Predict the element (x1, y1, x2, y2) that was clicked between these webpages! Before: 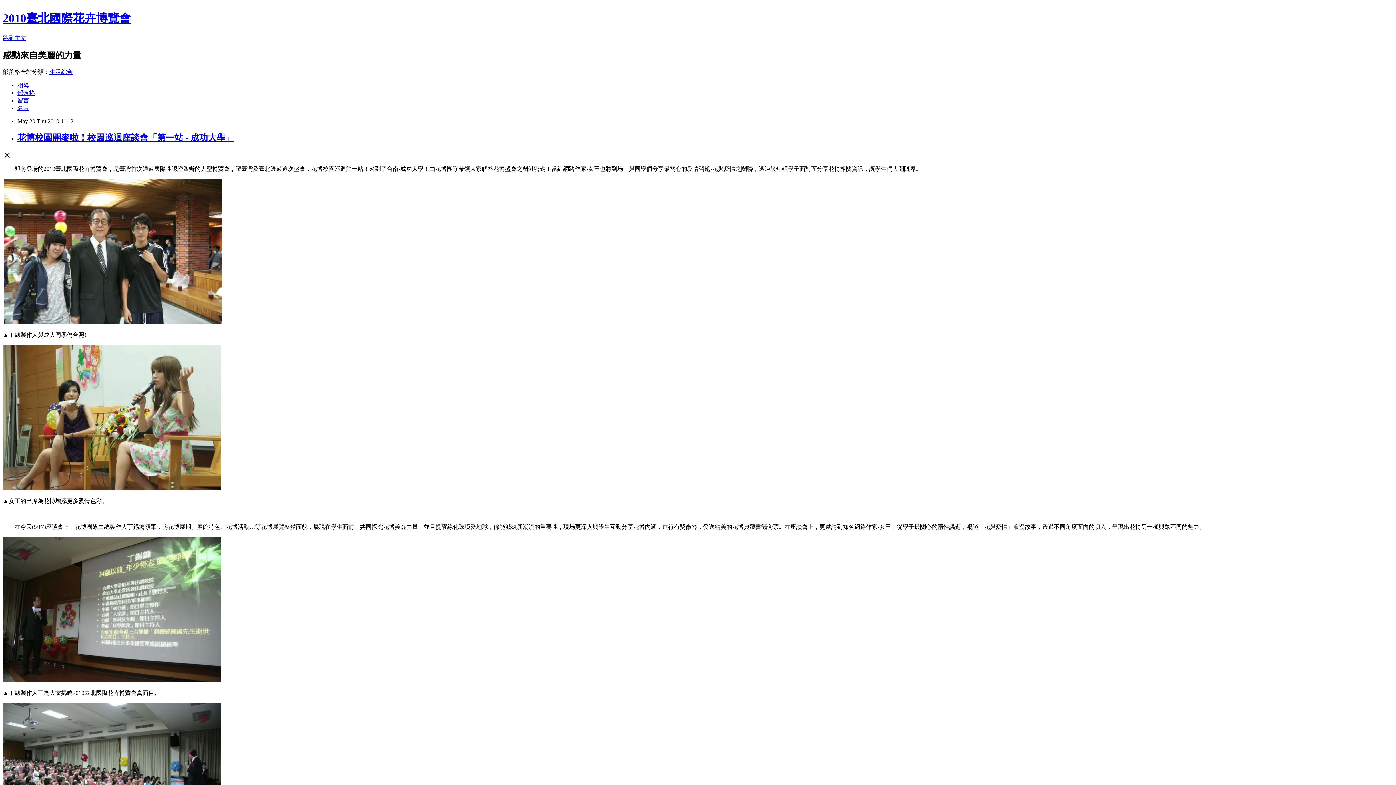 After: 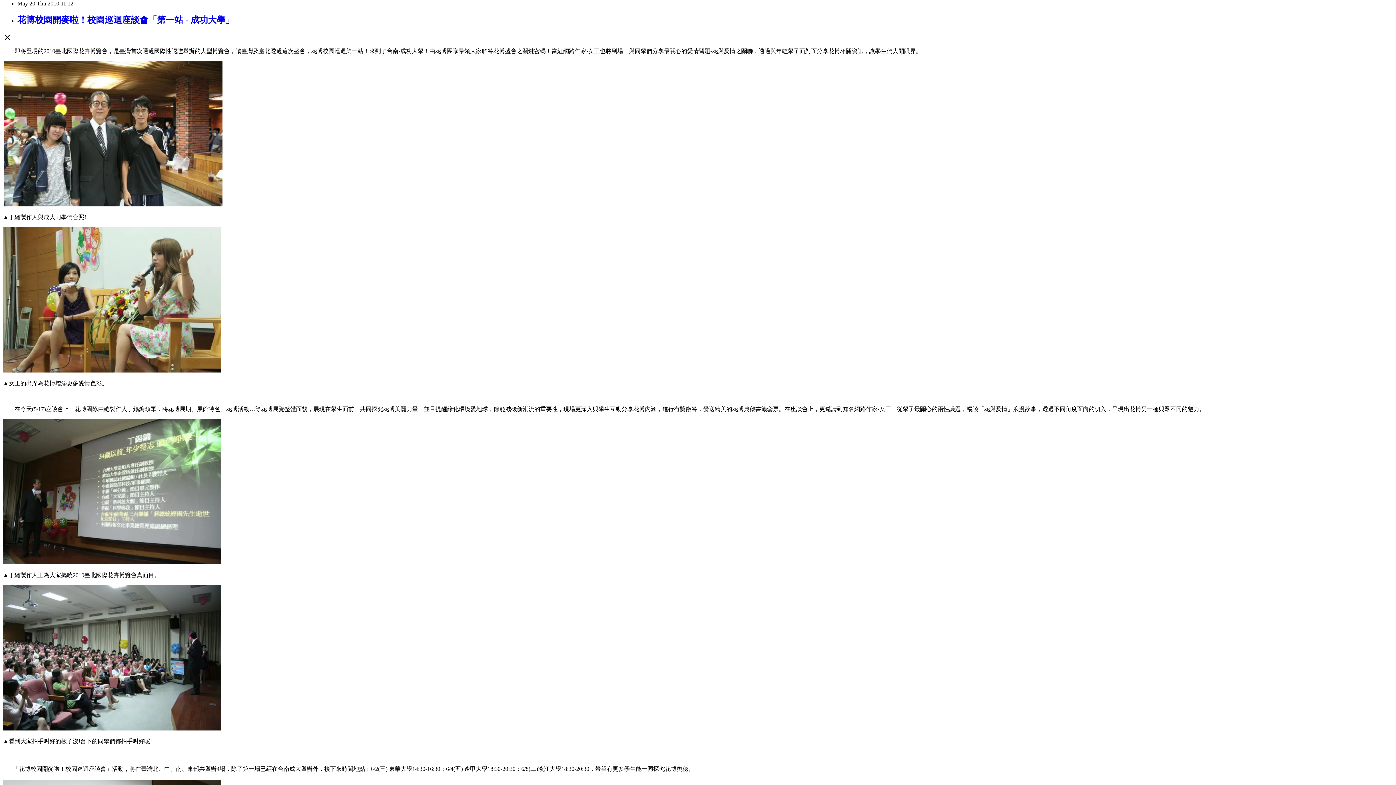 Action: bbox: (2, 34, 26, 41) label: 跳到主文